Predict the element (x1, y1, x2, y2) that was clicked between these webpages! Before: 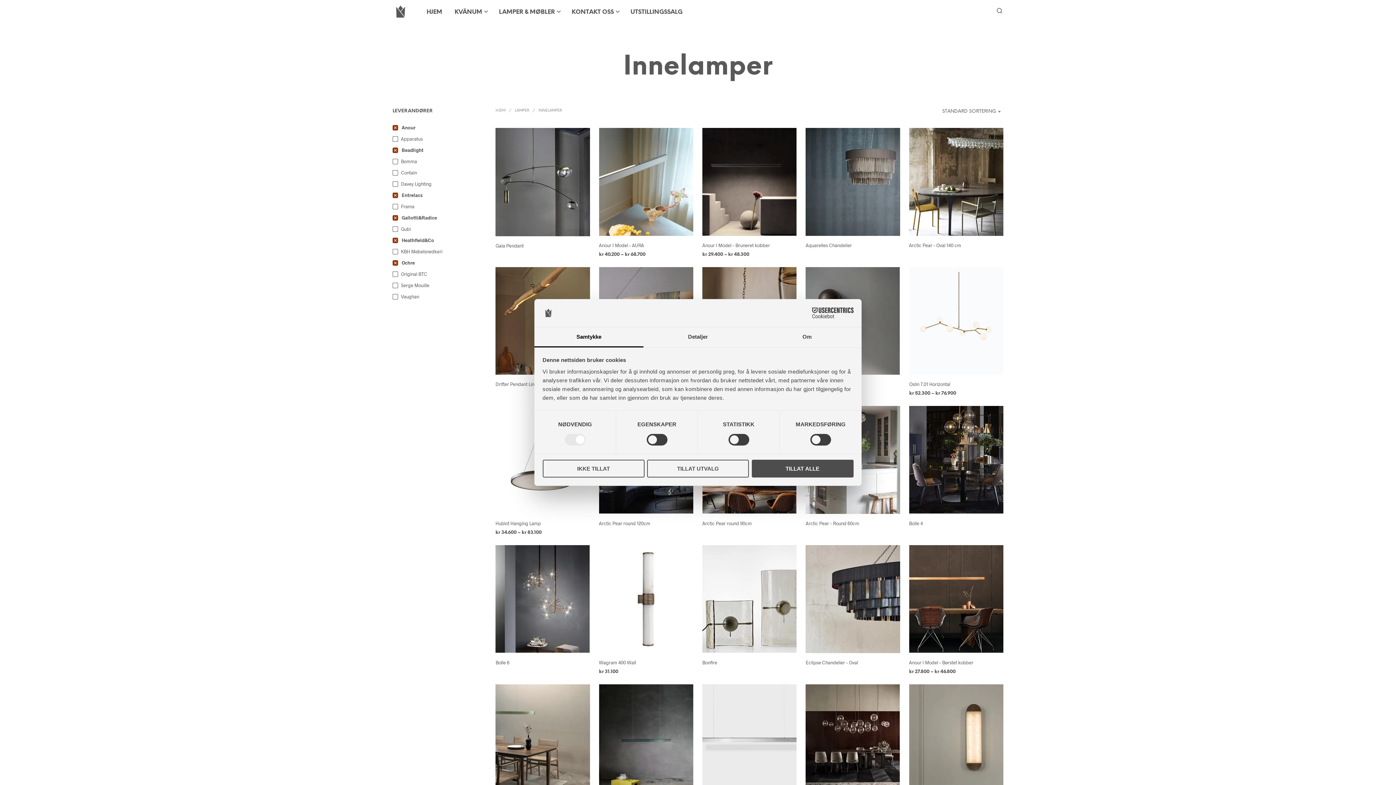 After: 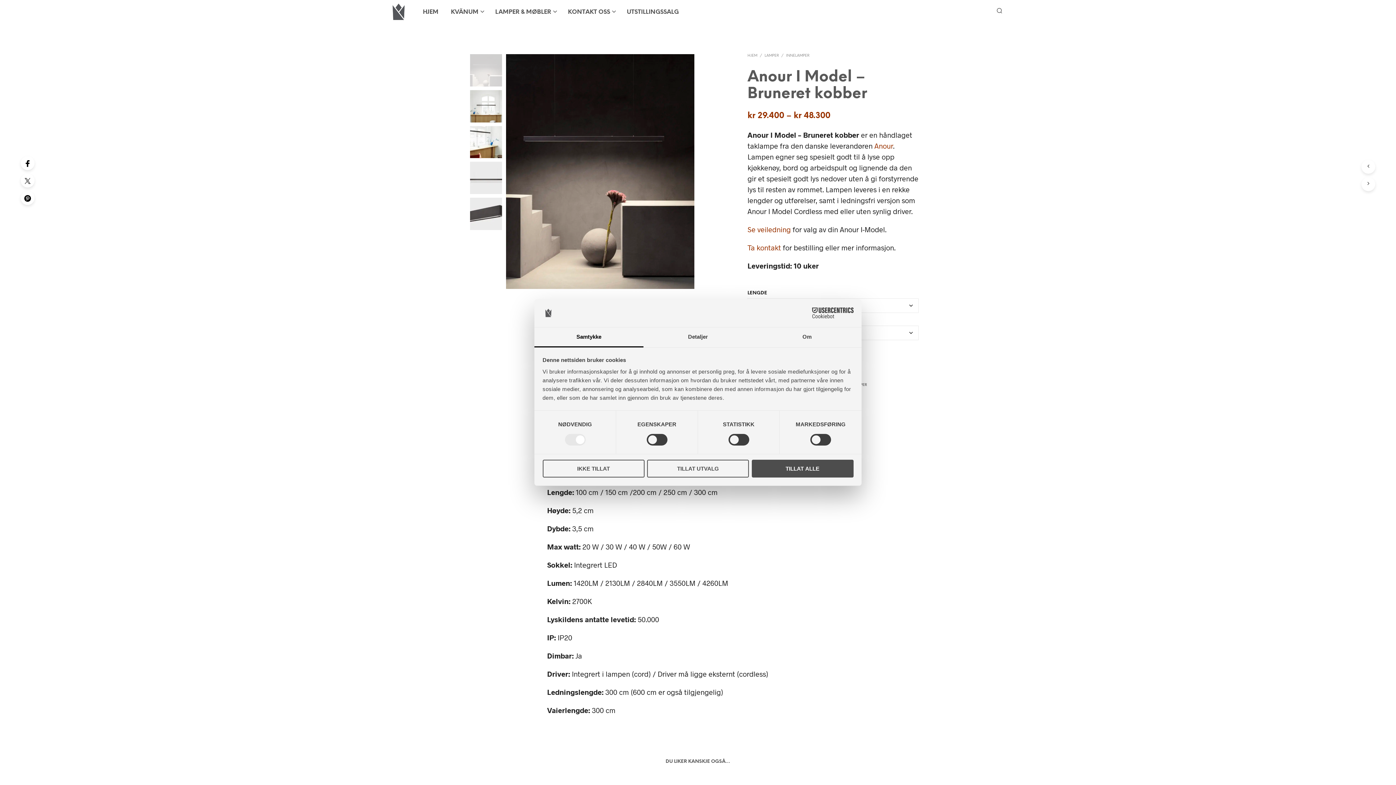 Action: label: Anour I Model – Bruneret kobber bbox: (702, 242, 770, 248)